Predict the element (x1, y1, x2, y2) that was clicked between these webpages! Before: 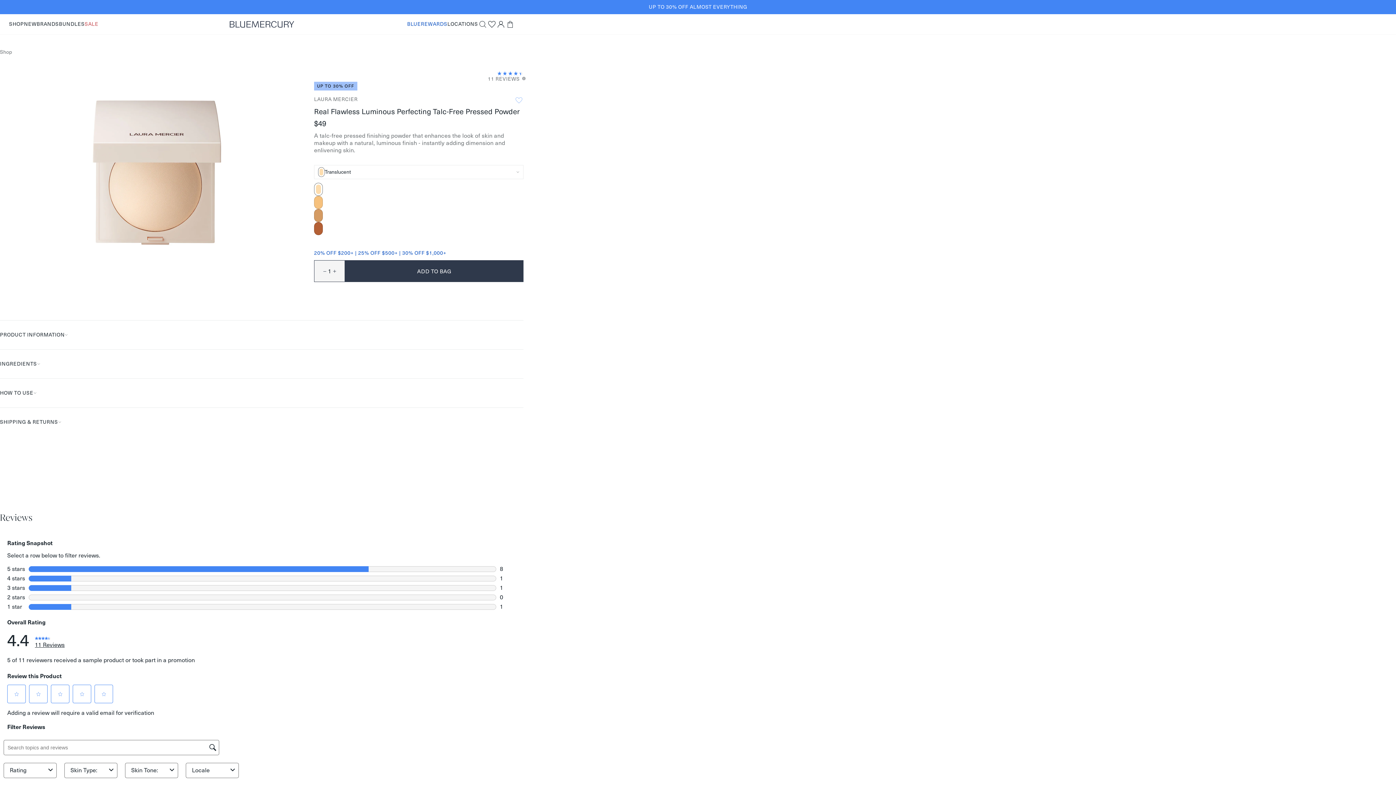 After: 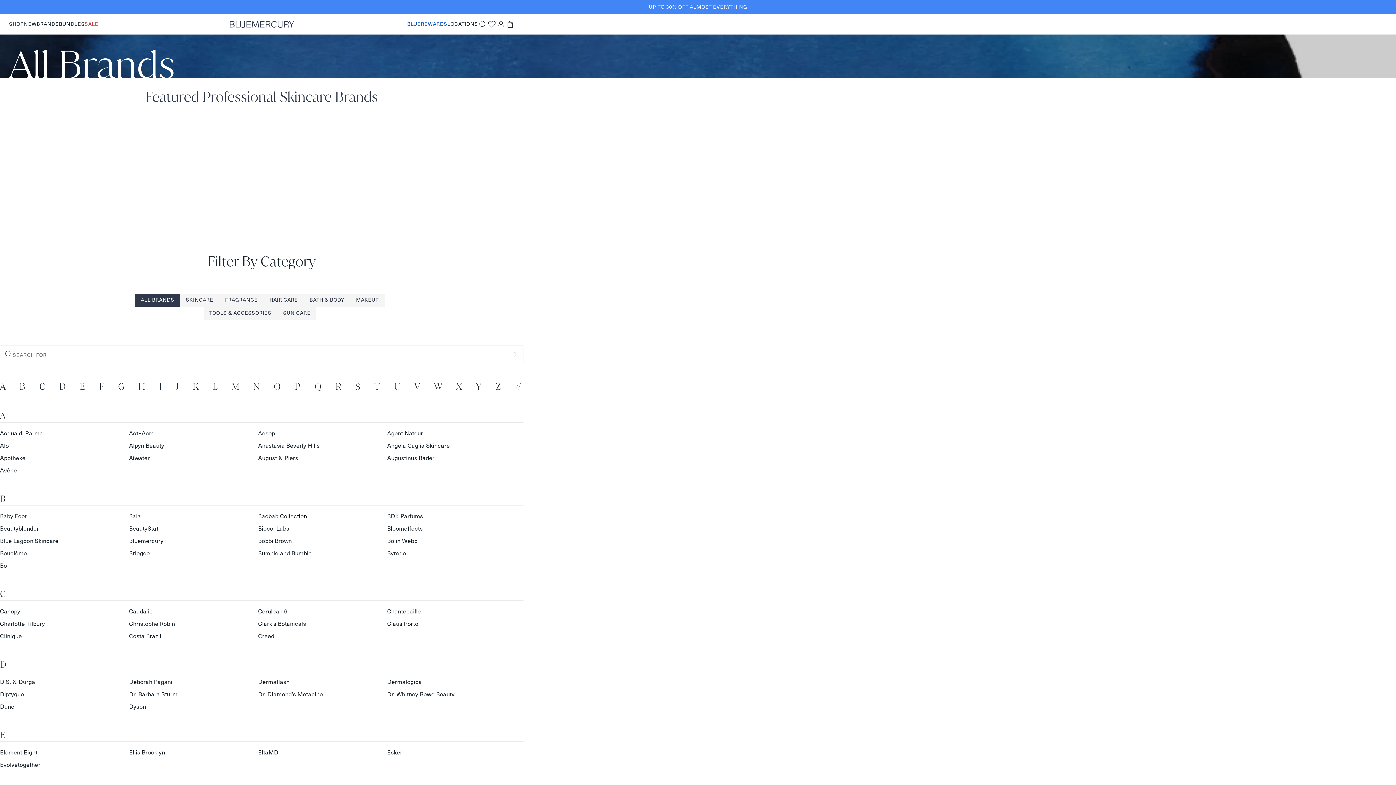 Action: bbox: (36, 20, 58, 27) label: BRANDS